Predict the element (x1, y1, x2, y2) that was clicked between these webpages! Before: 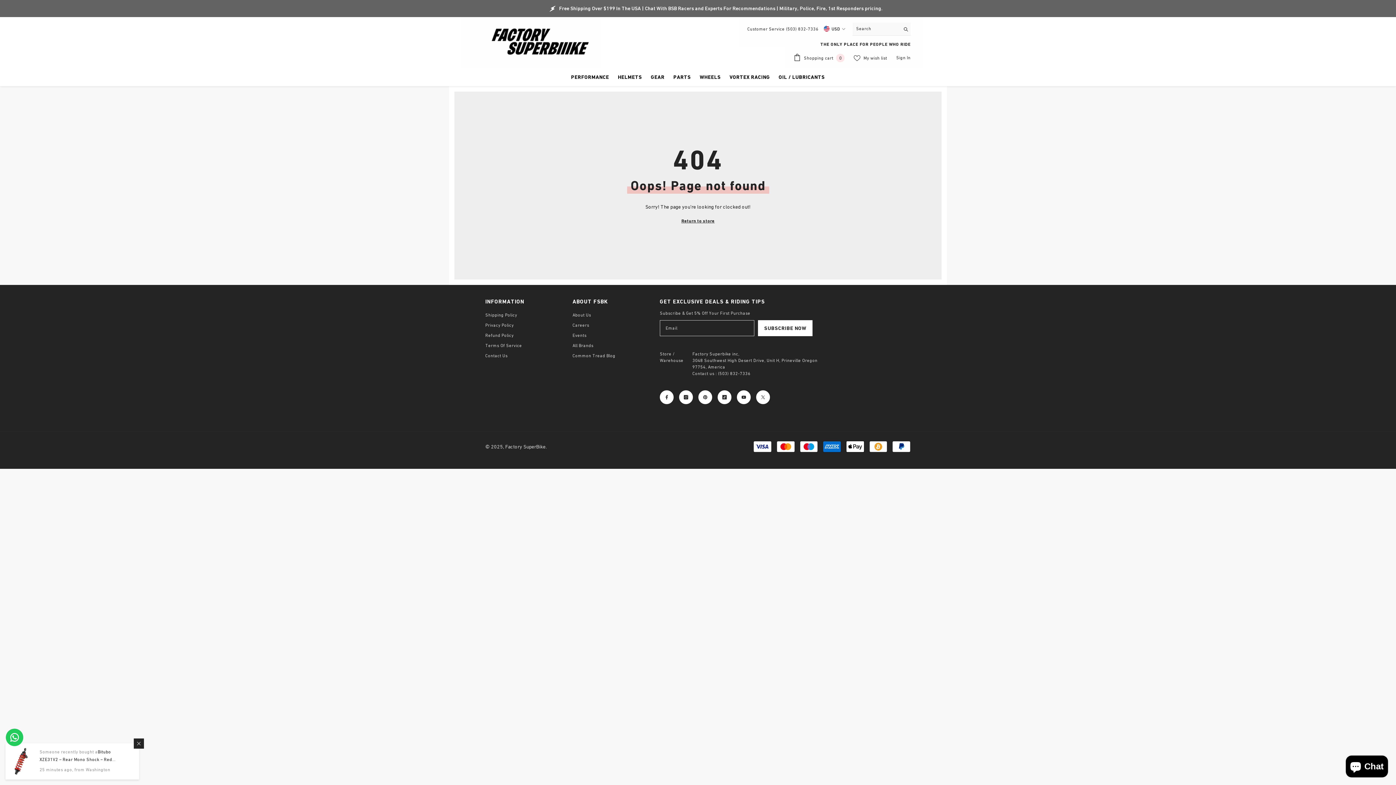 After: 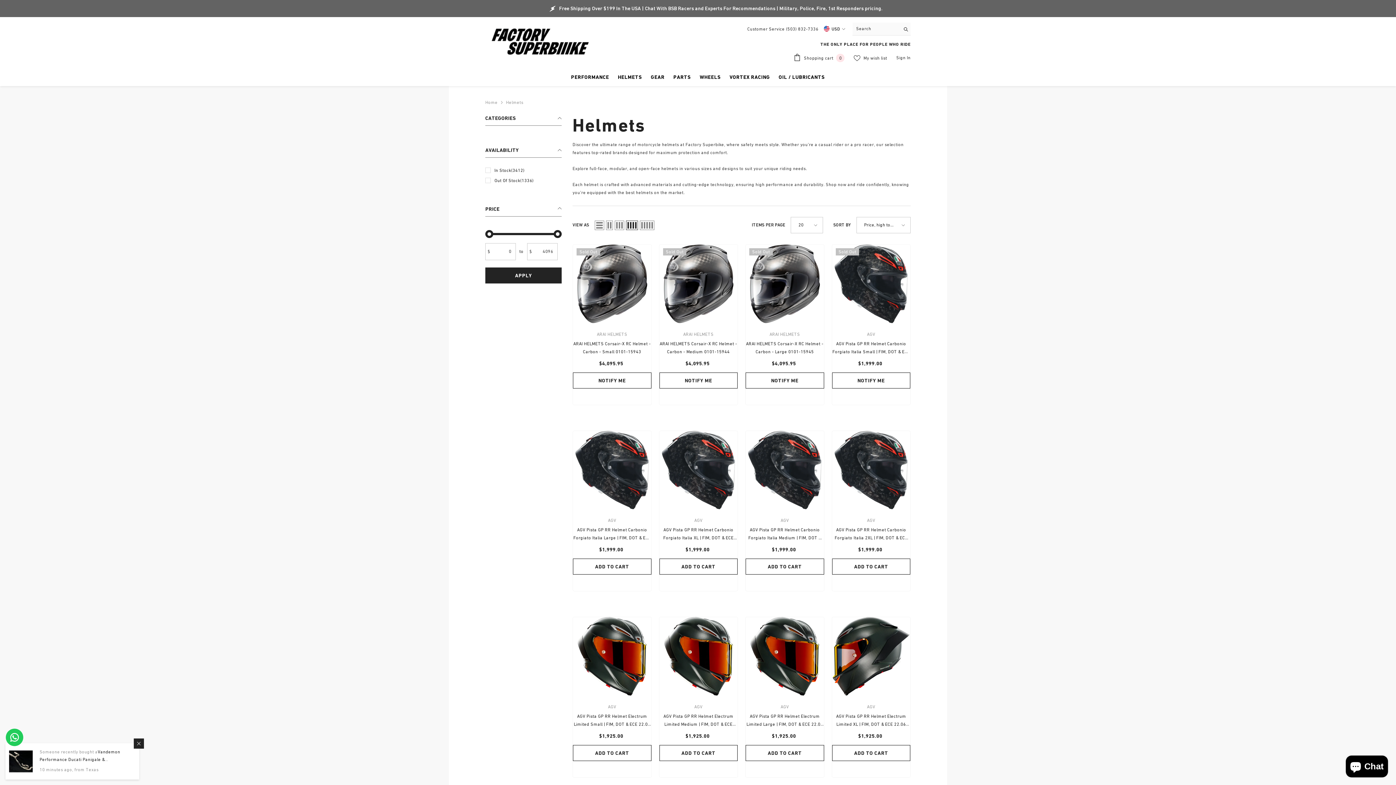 Action: bbox: (613, 73, 646, 86) label: HELMETS